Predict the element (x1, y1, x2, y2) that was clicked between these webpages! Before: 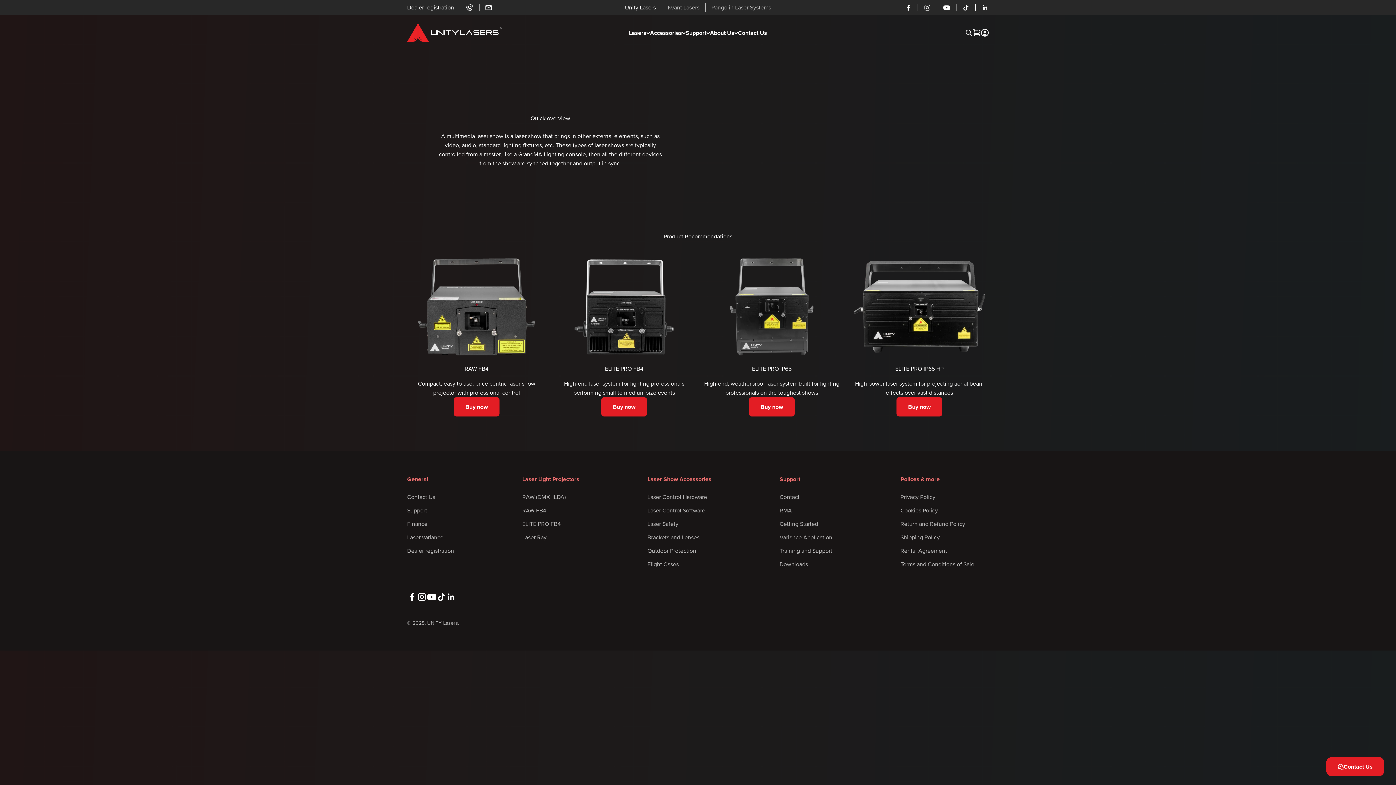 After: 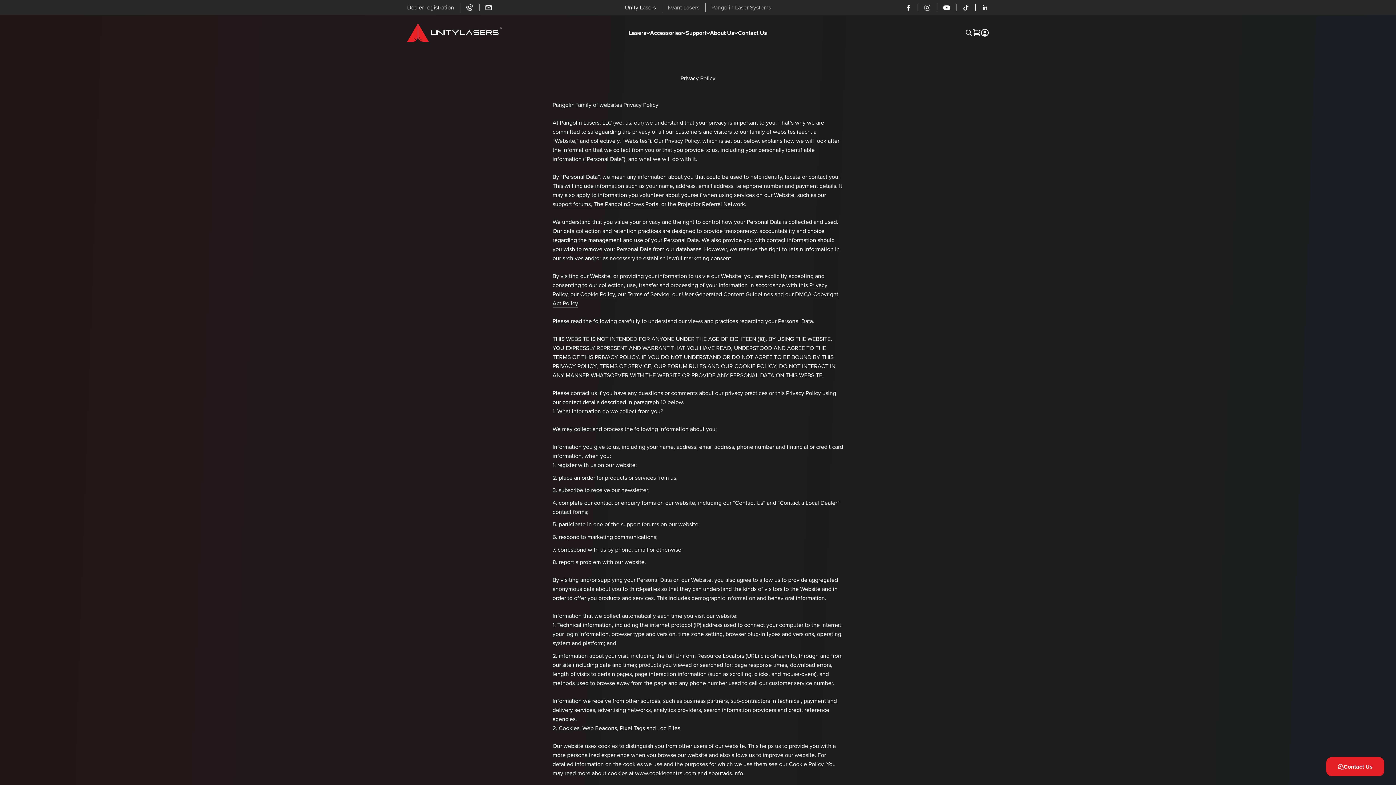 Action: label: Privacy Policy bbox: (900, 492, 935, 501)